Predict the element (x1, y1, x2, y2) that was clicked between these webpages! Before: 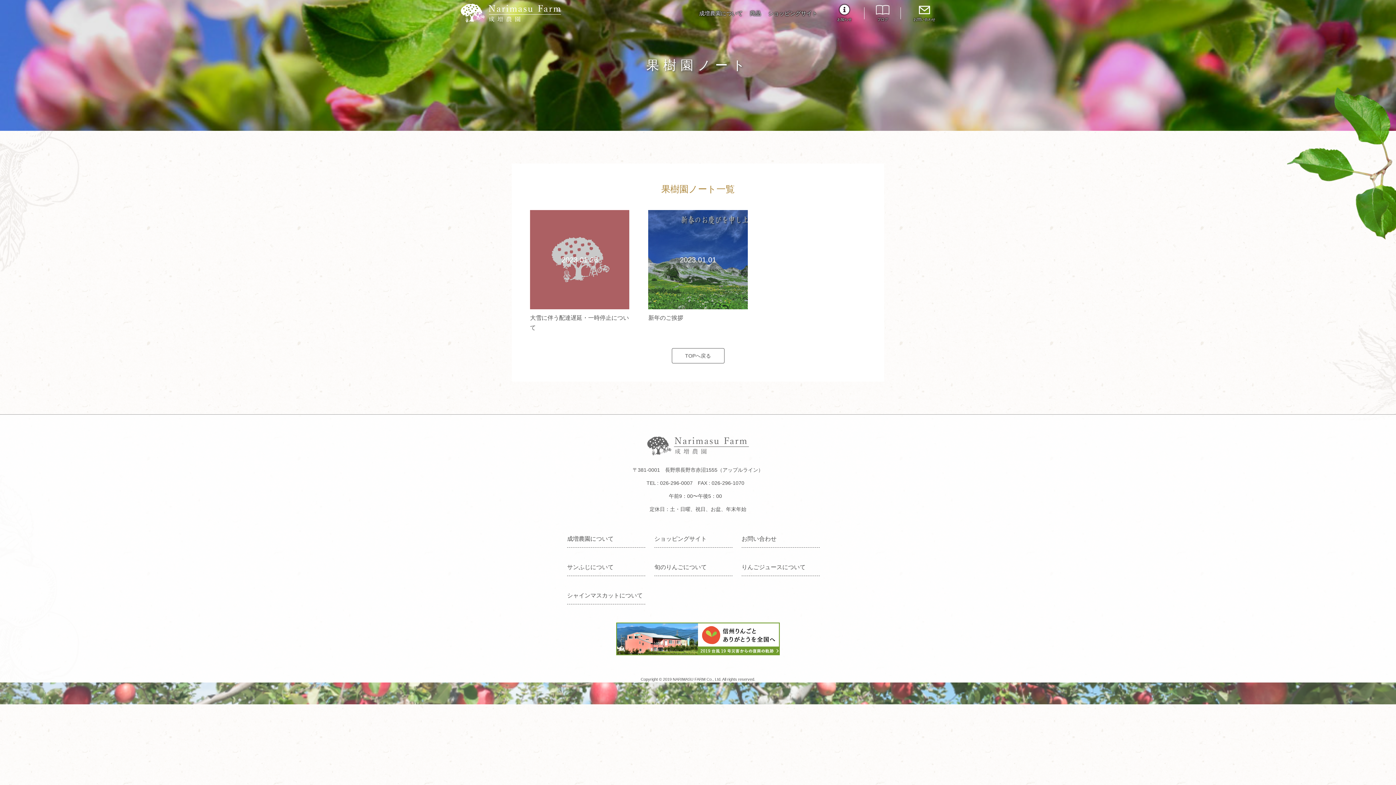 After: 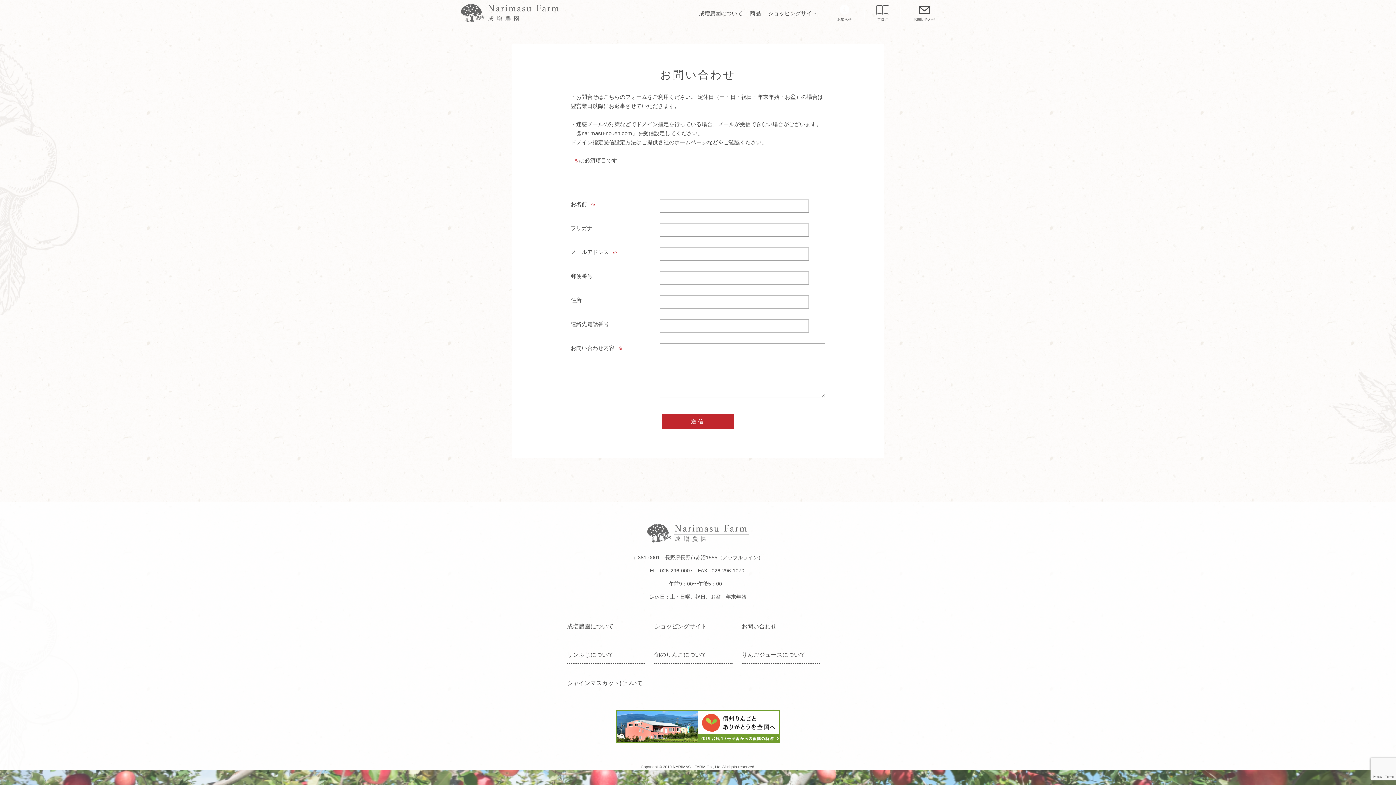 Action: bbox: (741, 530, 819, 548) label: お問い合わせ